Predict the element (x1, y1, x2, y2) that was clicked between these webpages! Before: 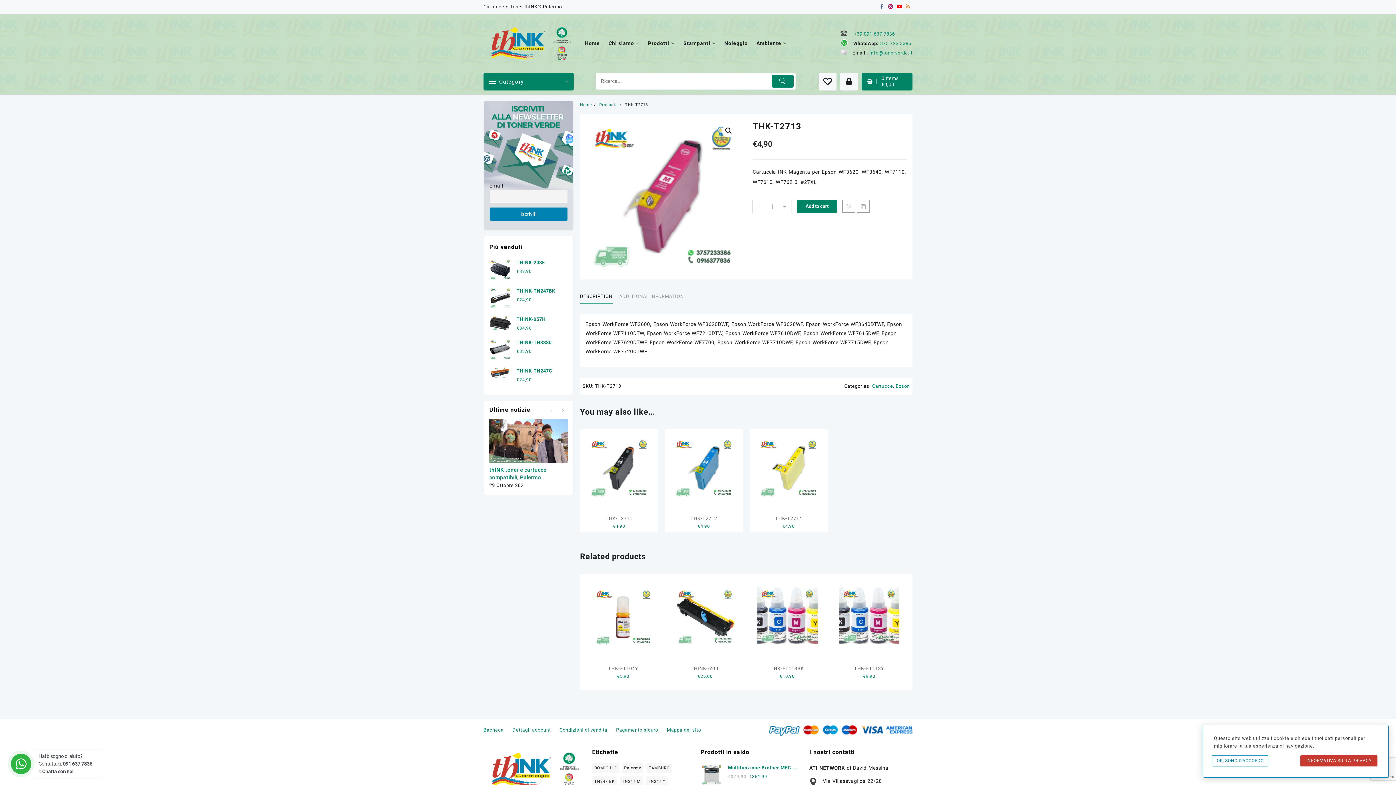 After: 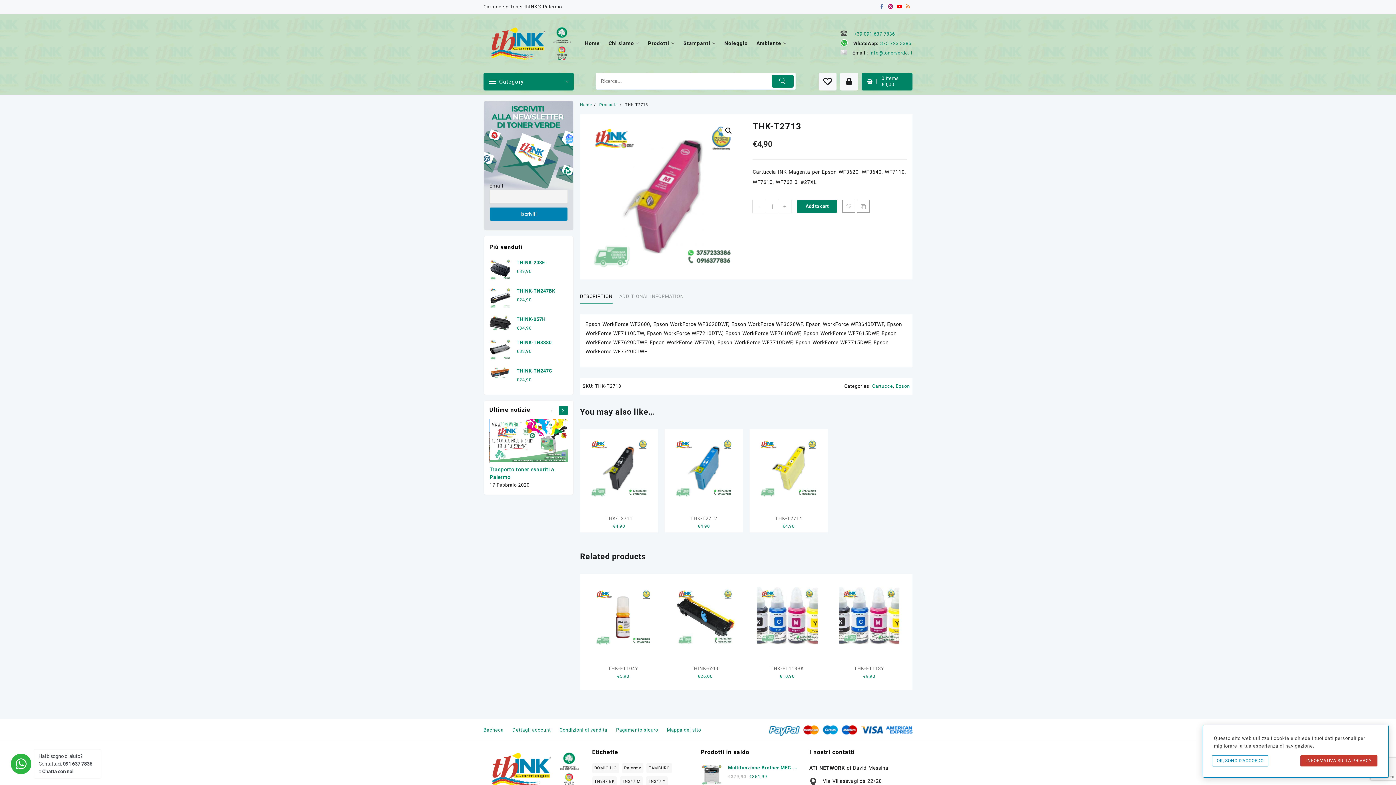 Action: bbox: (558, 406, 567, 415)